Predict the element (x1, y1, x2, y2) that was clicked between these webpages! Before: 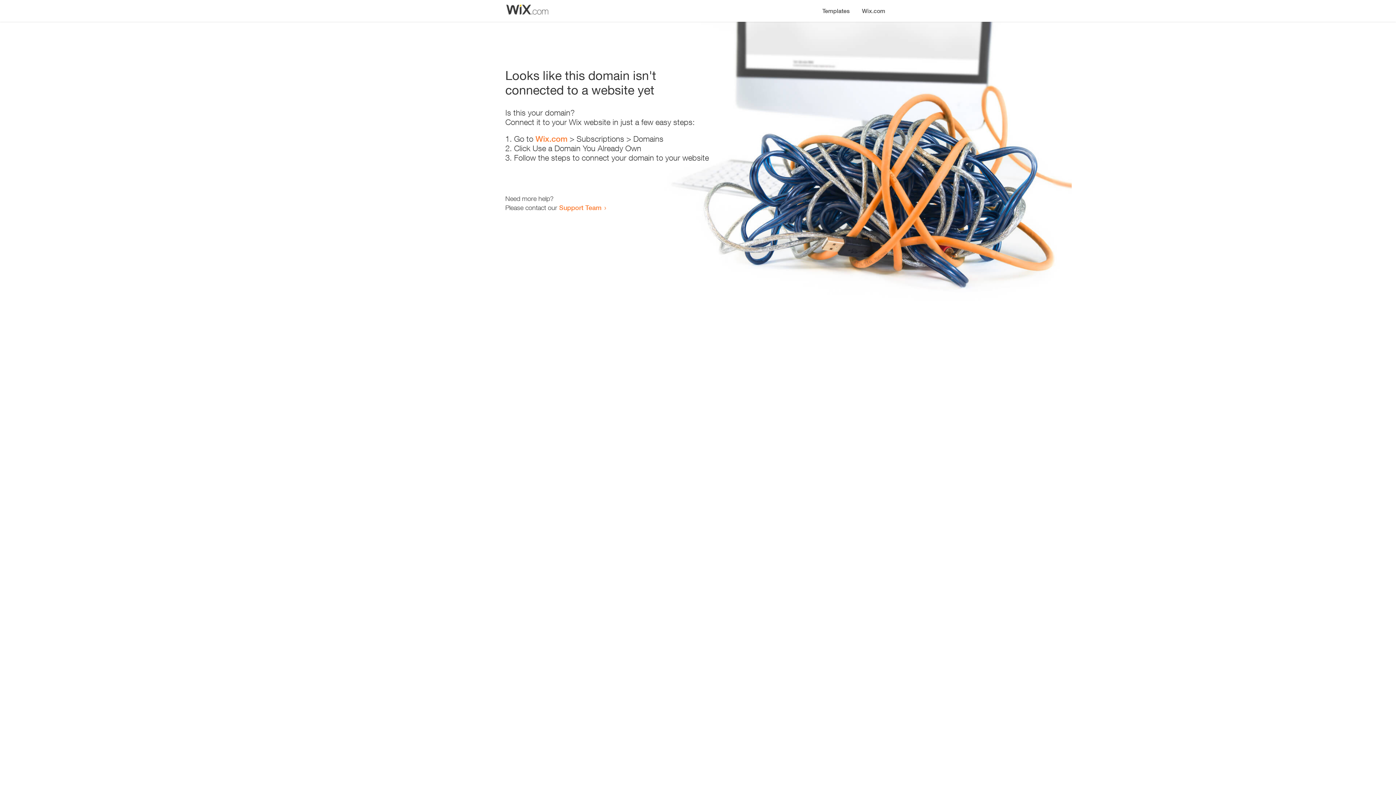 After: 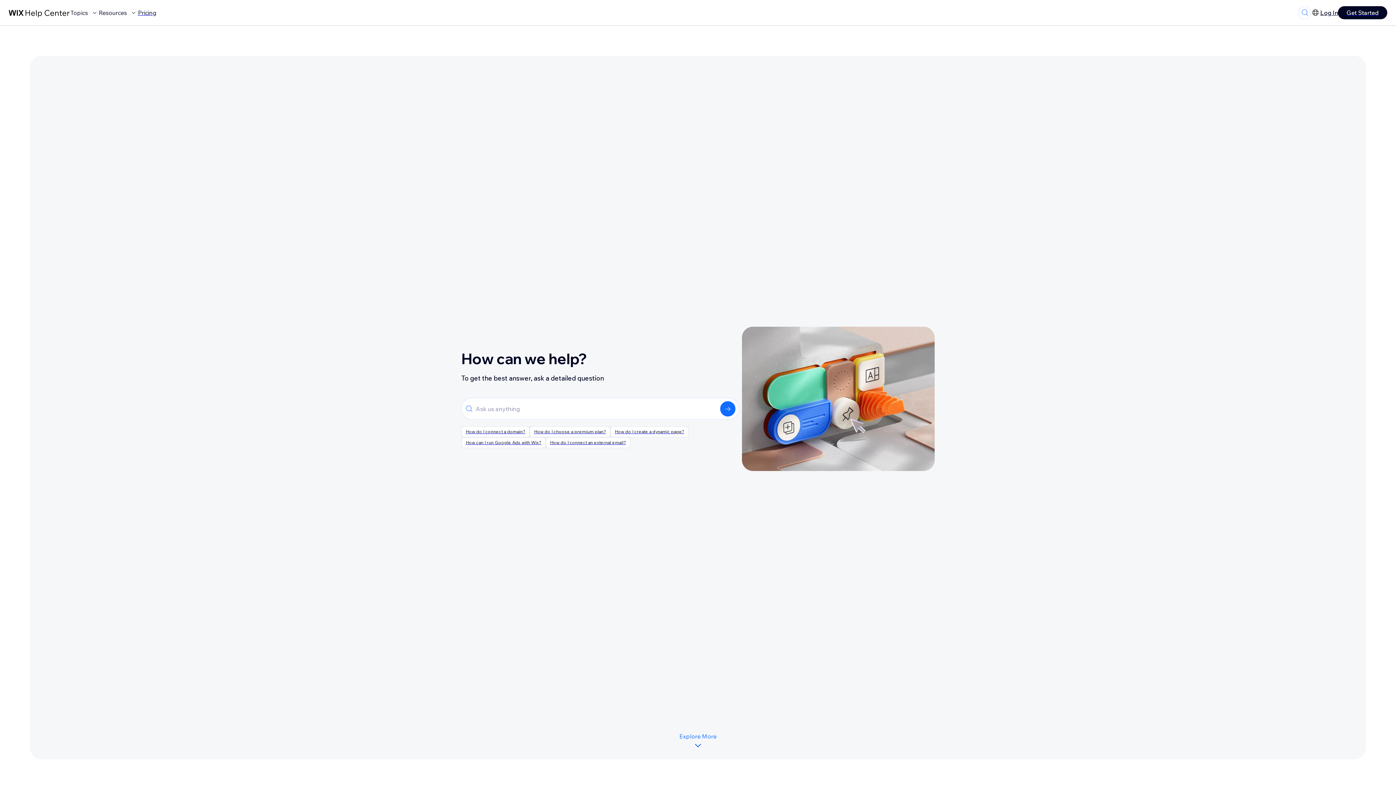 Action: bbox: (559, 203, 601, 211) label: Support Team